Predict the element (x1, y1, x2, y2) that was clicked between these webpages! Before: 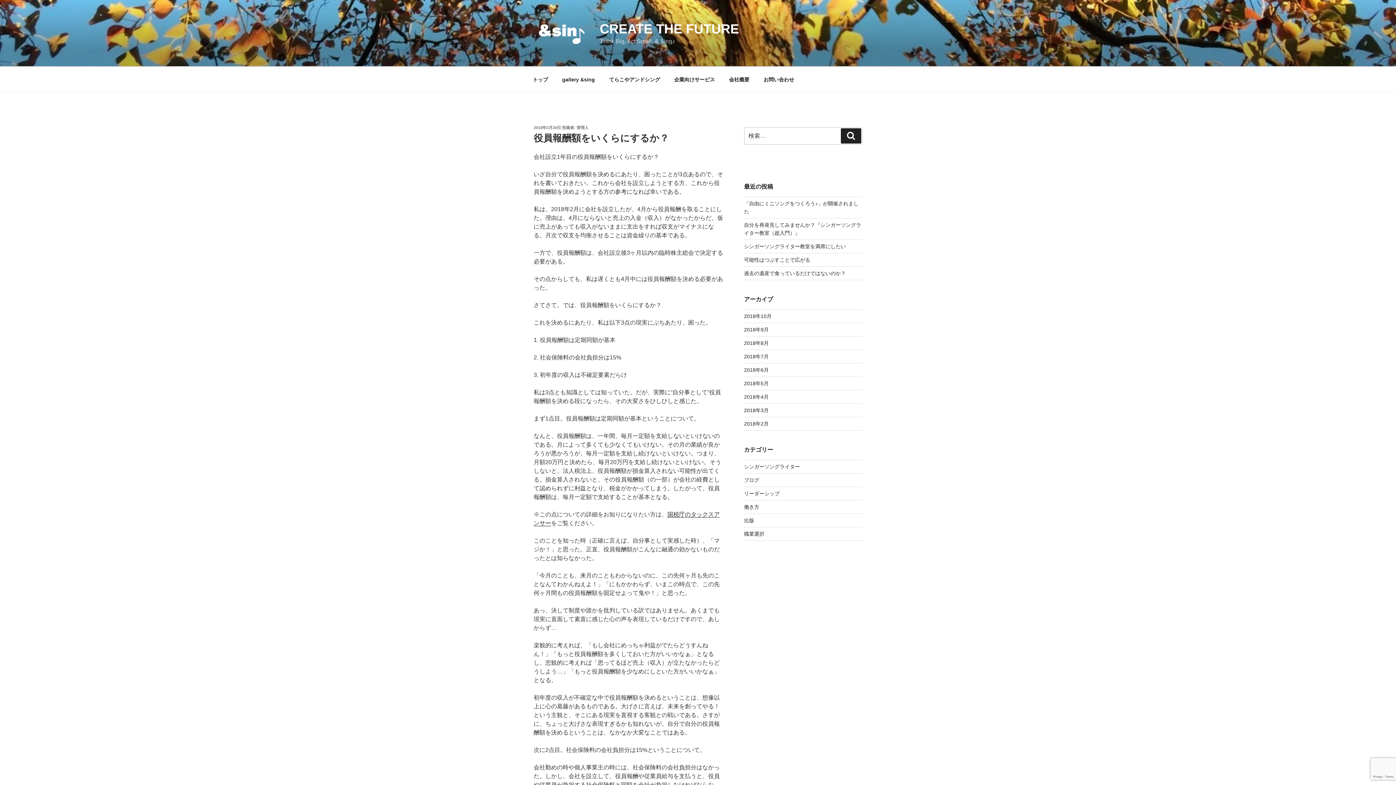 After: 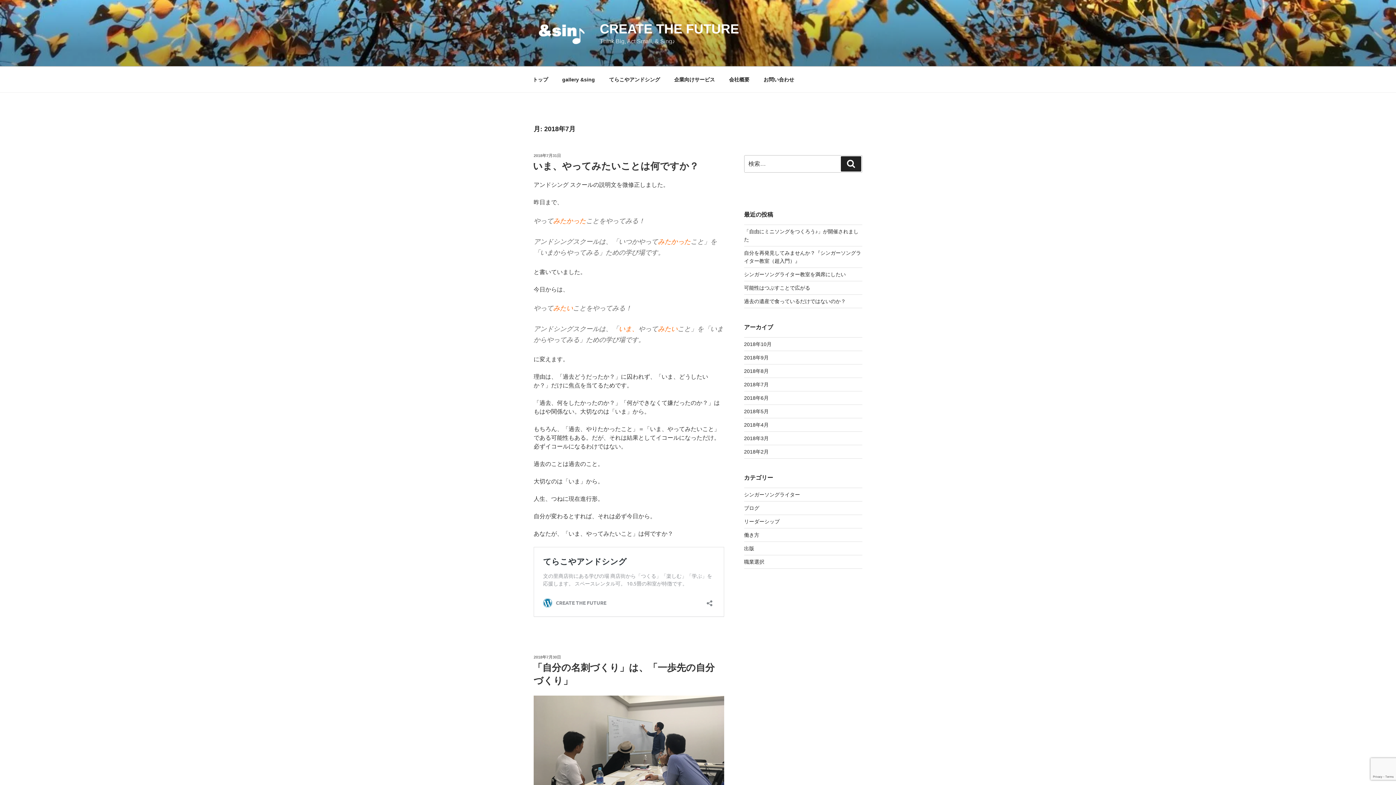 Action: bbox: (744, 353, 768, 359) label: 2018年7月